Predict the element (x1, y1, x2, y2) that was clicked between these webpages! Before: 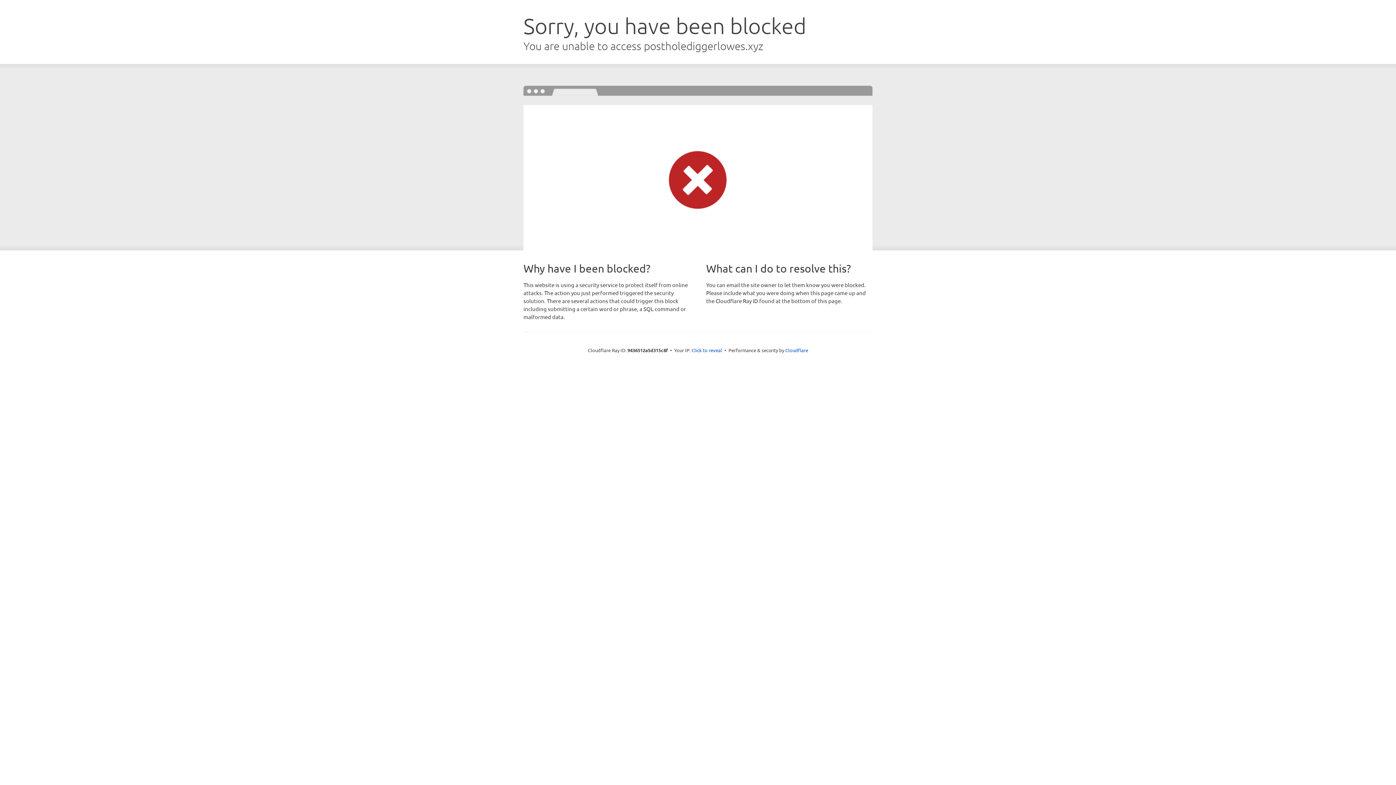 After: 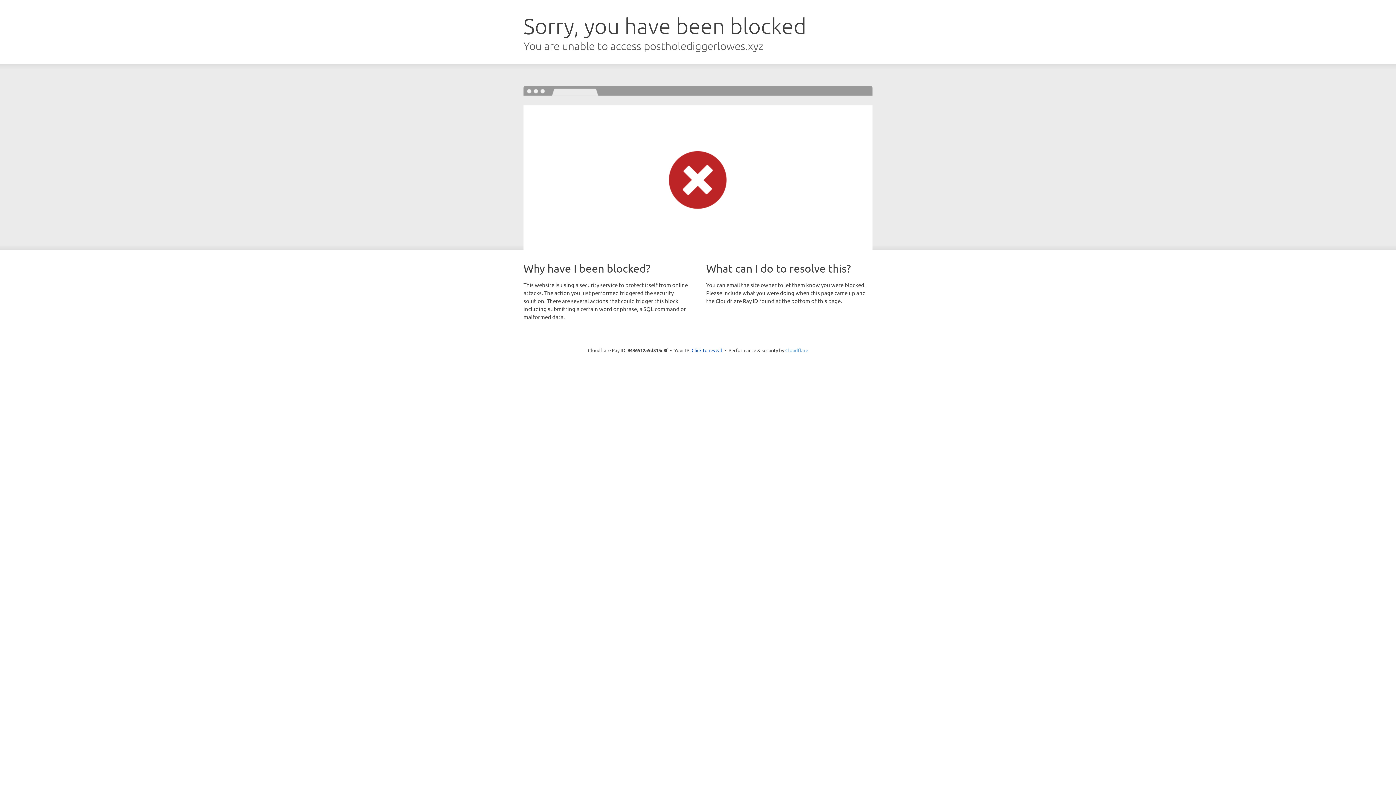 Action: label: Cloudflare bbox: (785, 347, 808, 353)